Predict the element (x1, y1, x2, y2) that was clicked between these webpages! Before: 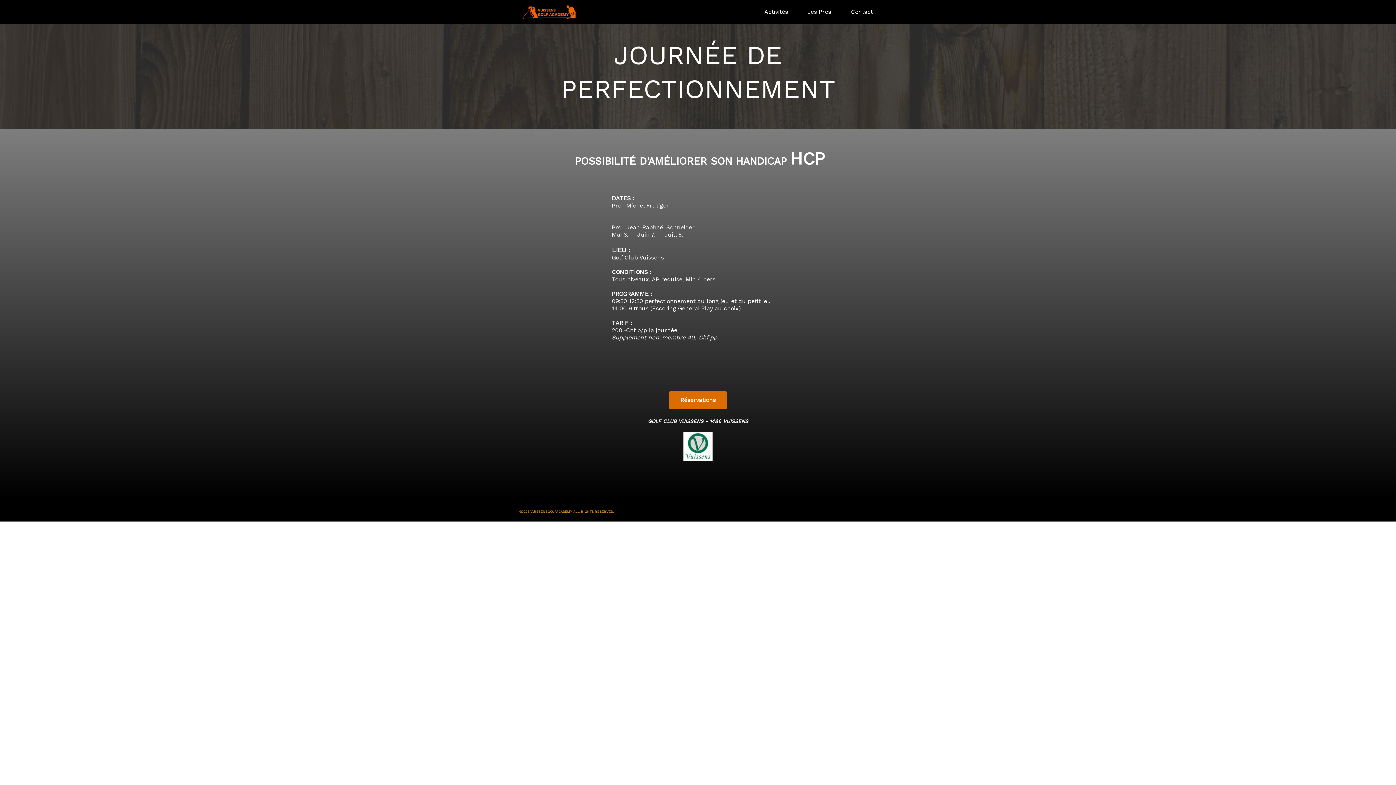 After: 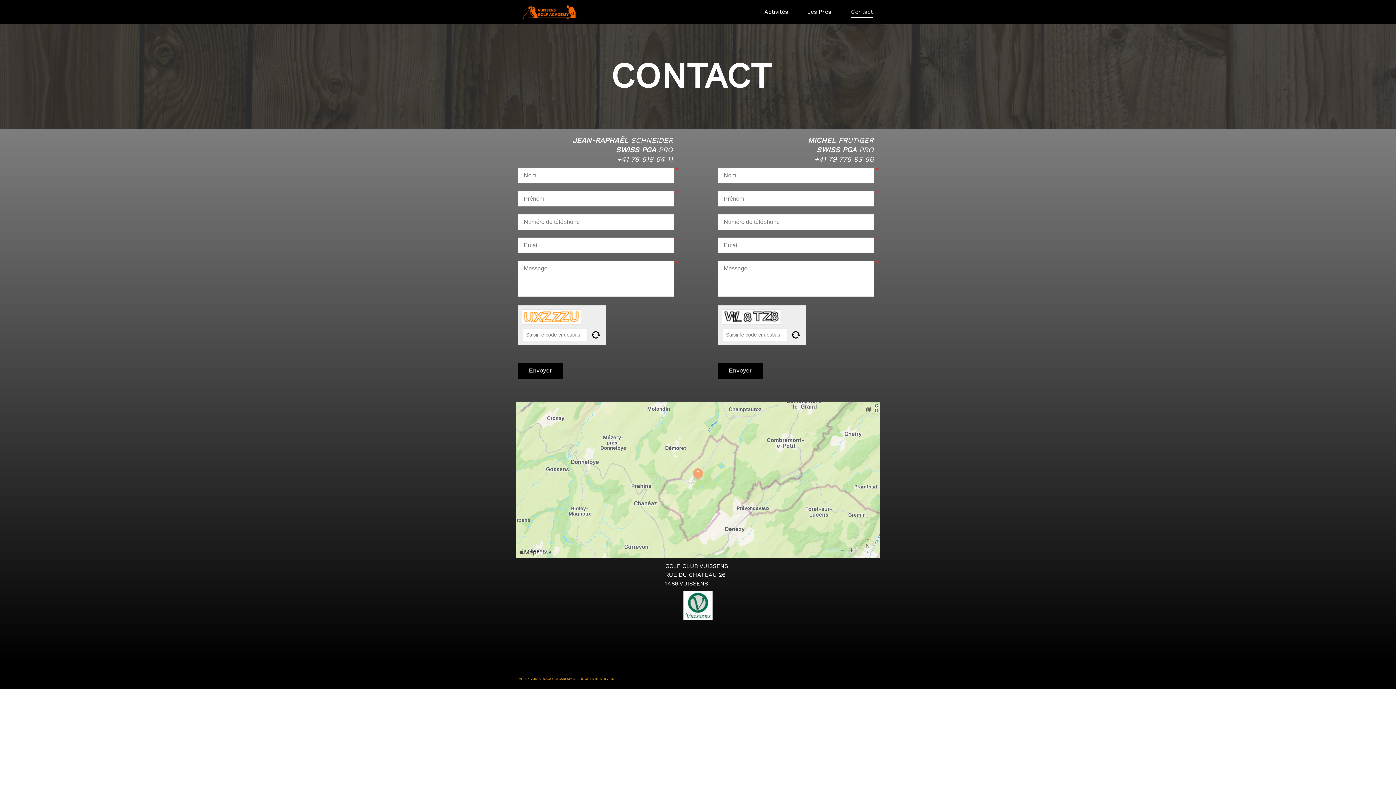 Action: bbox: (669, 391, 727, 409) label: Réservations